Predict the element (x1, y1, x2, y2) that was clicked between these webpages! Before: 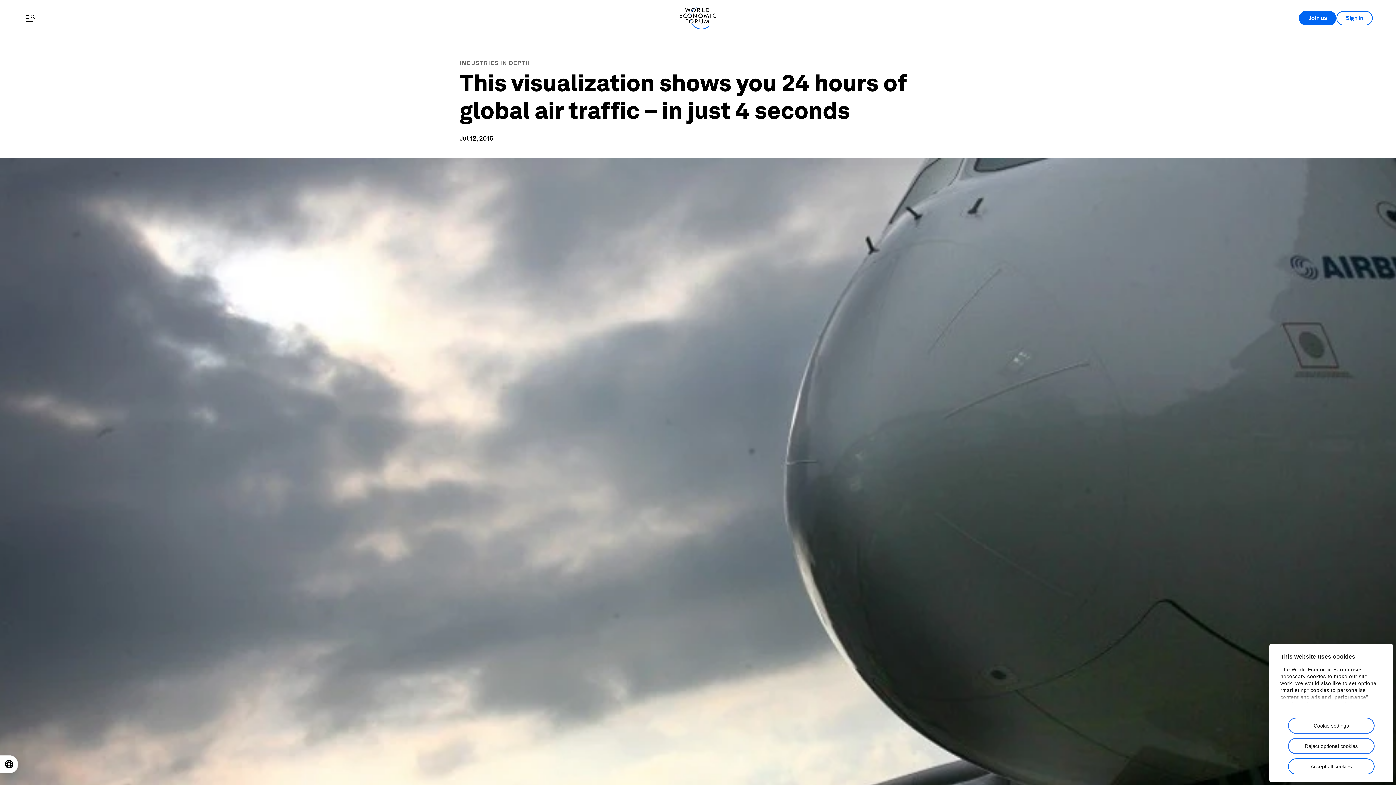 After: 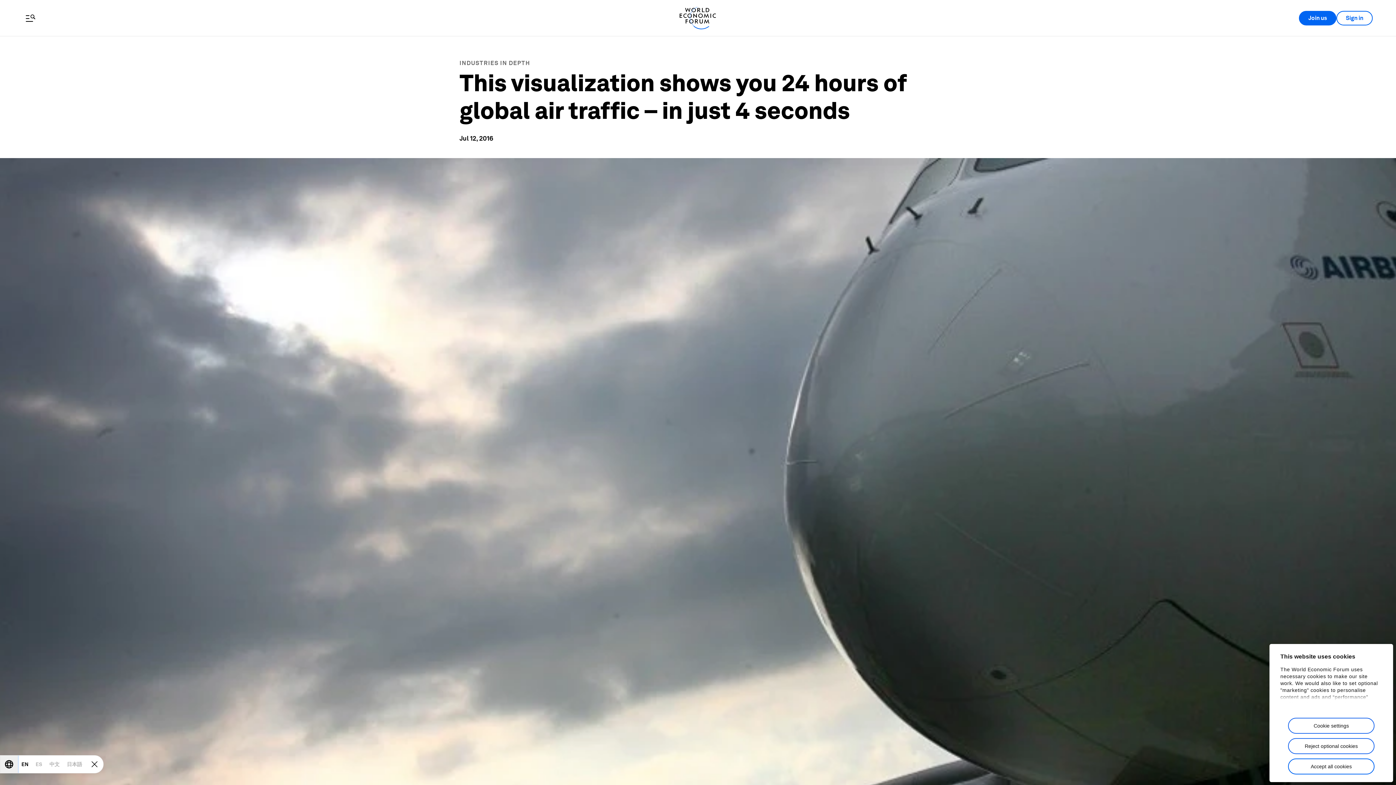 Action: bbox: (0, 756, 17, 773) label: Open locale switcher